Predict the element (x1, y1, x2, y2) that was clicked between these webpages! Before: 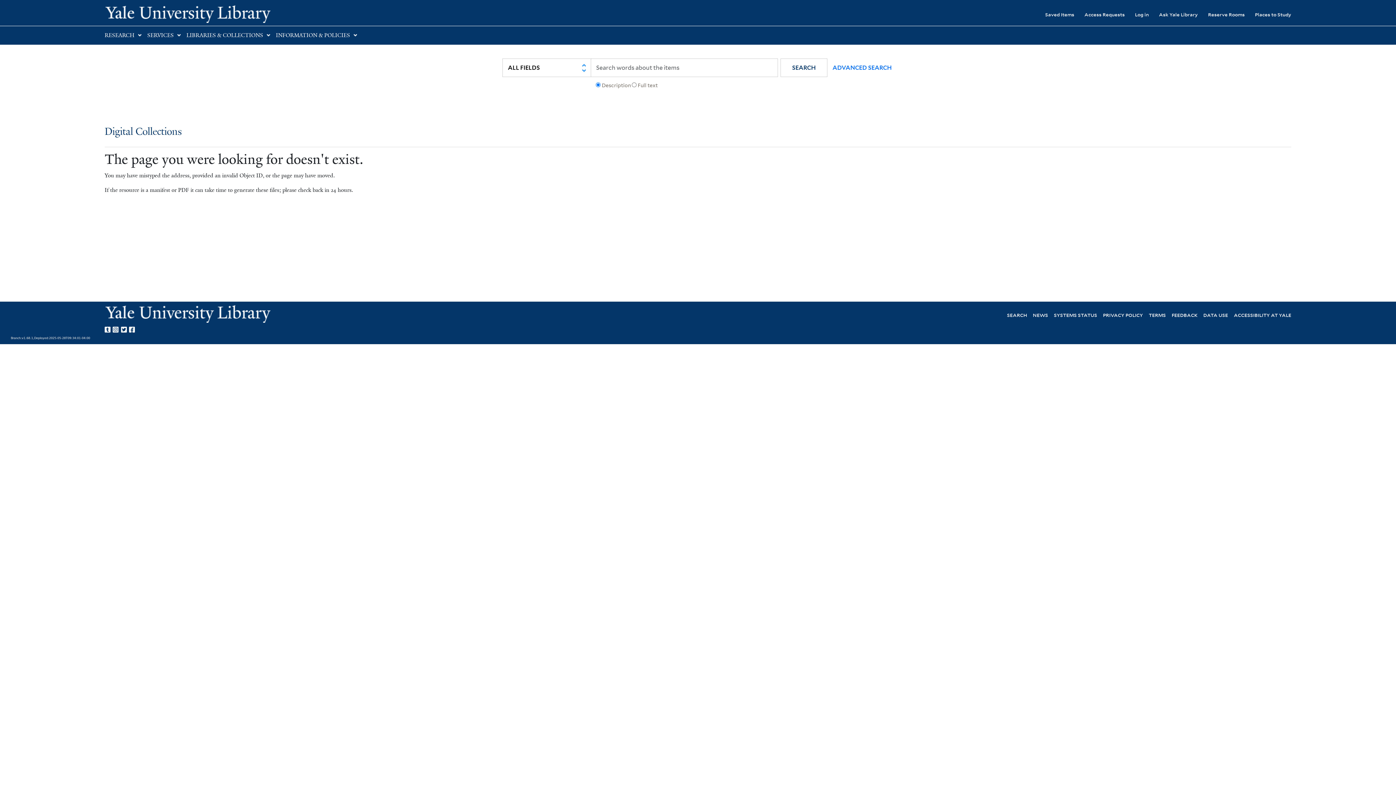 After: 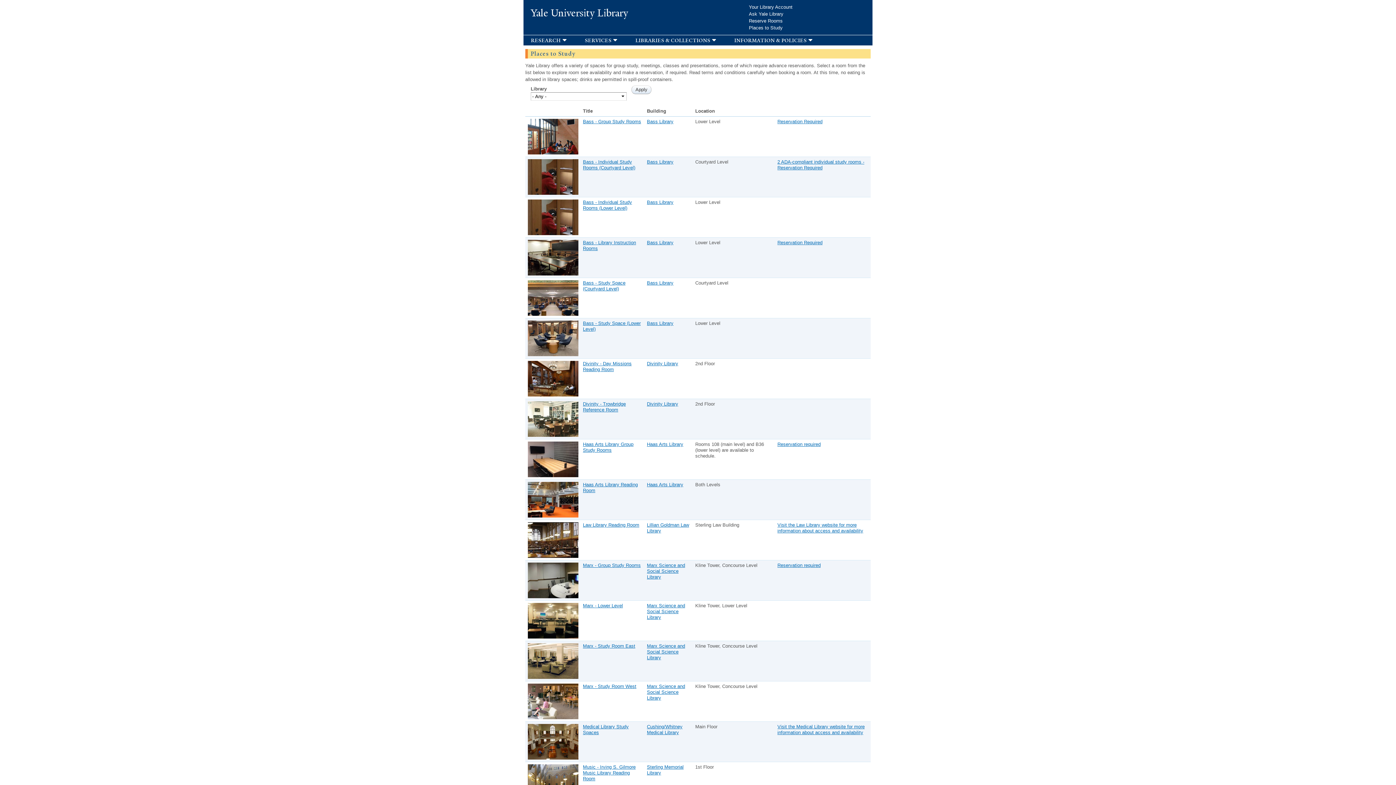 Action: label: Places to Study bbox: (1245, 6, 1291, 22)